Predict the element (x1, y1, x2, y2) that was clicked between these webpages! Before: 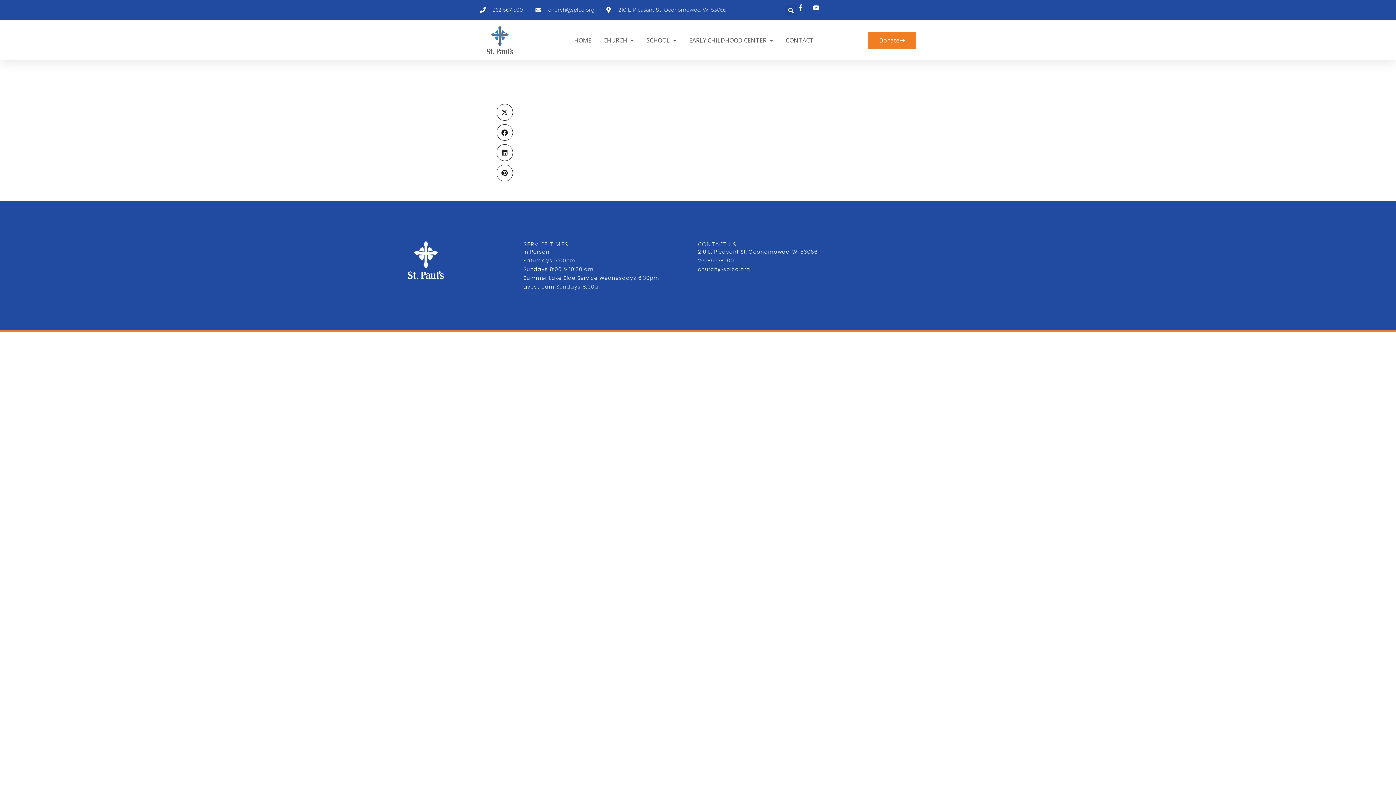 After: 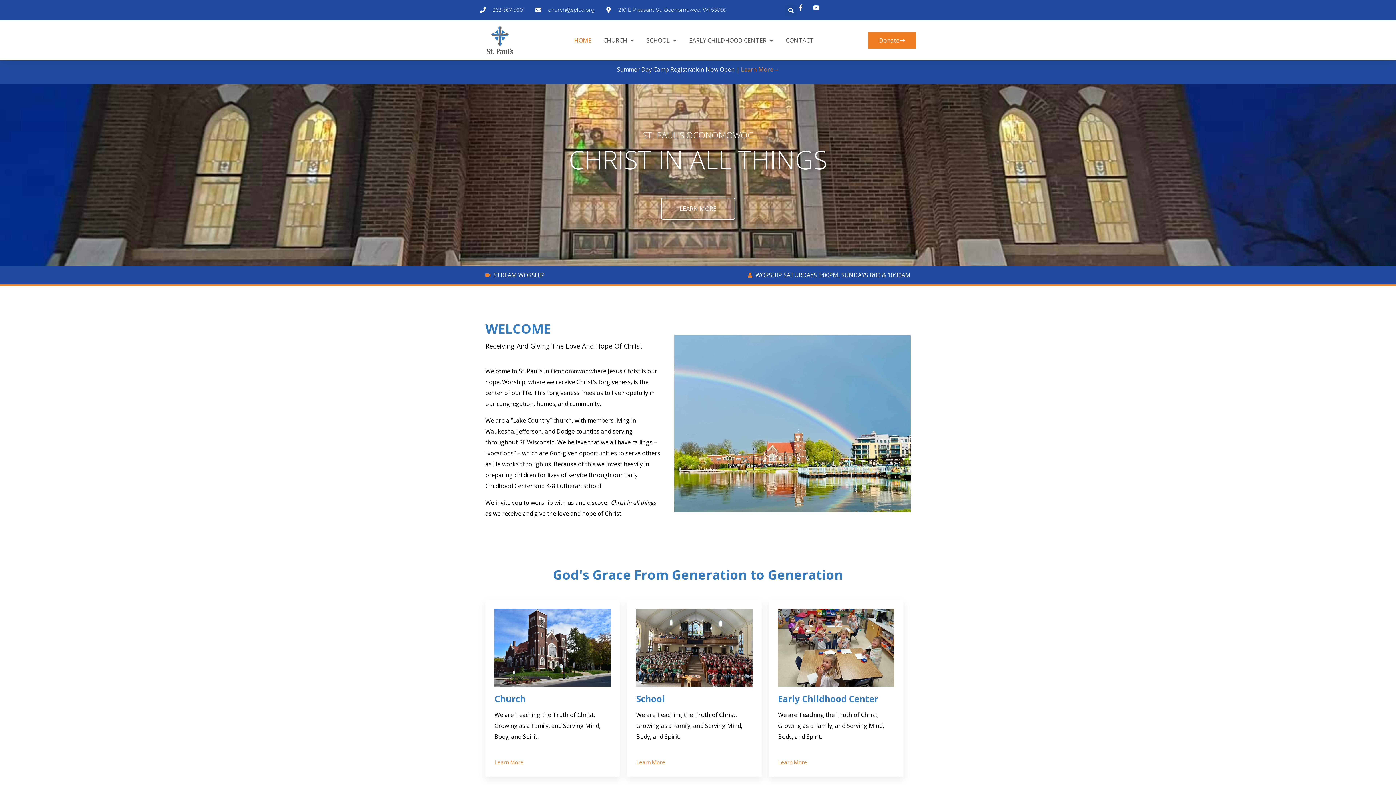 Action: bbox: (574, 36, 591, 44) label: HOME